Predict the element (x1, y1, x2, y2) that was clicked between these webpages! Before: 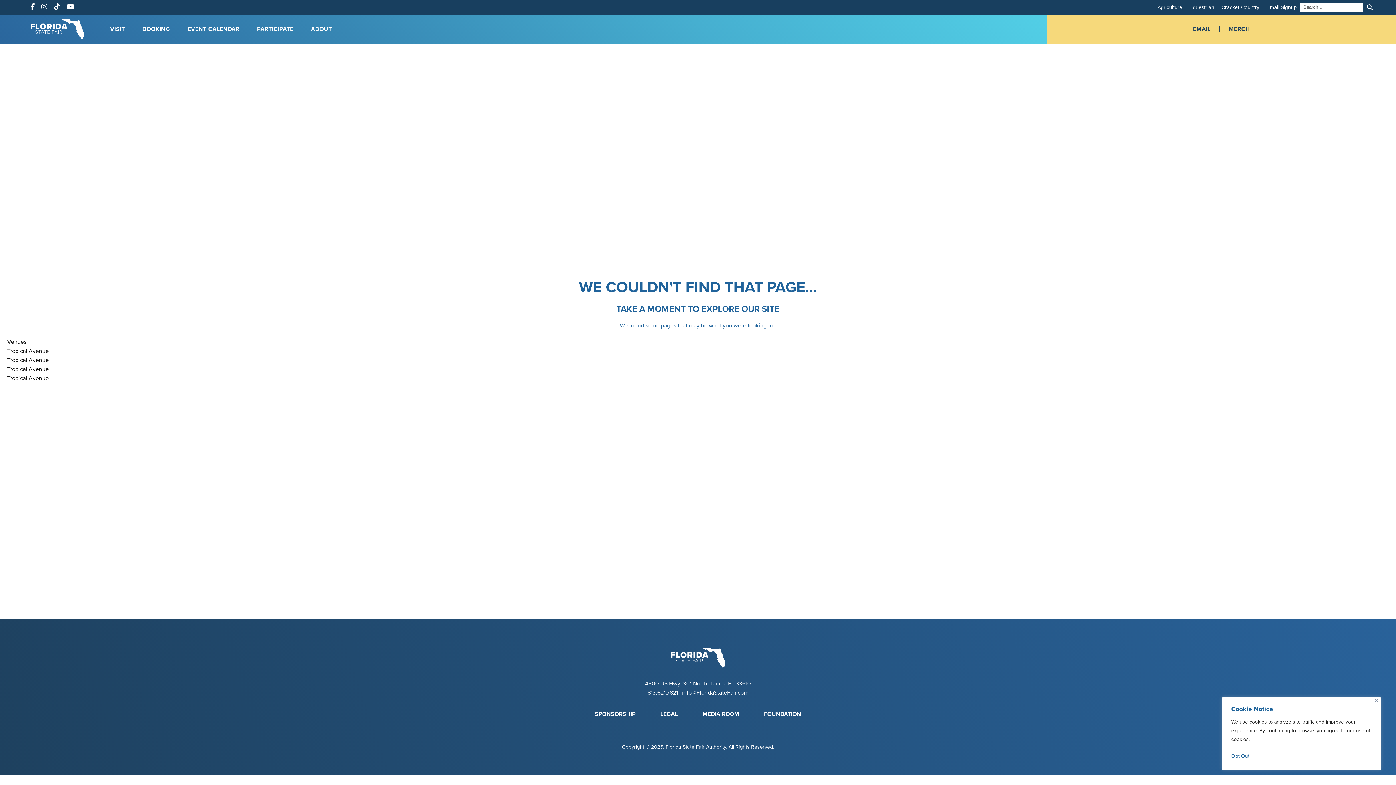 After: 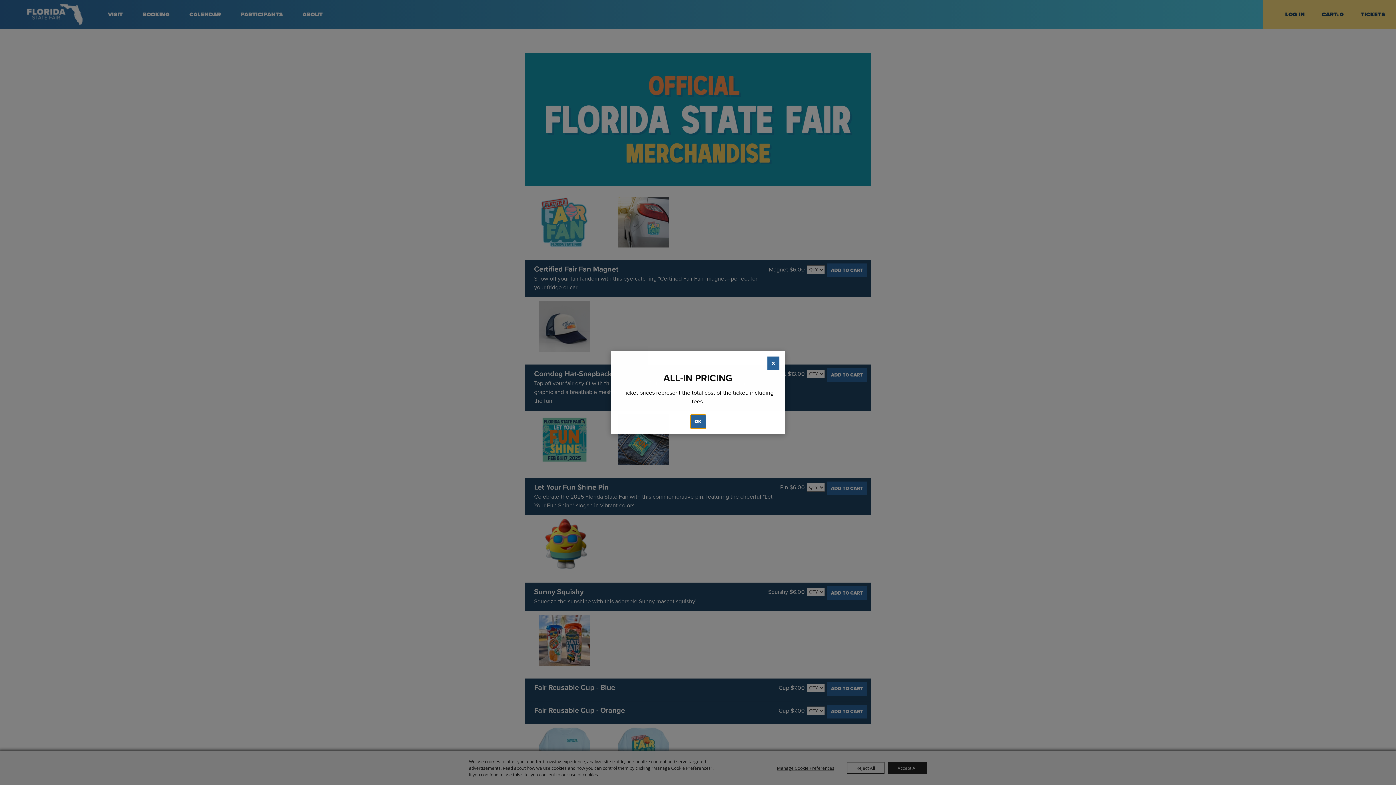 Action: bbox: (1220, 26, 1259, 32) label: MERCH